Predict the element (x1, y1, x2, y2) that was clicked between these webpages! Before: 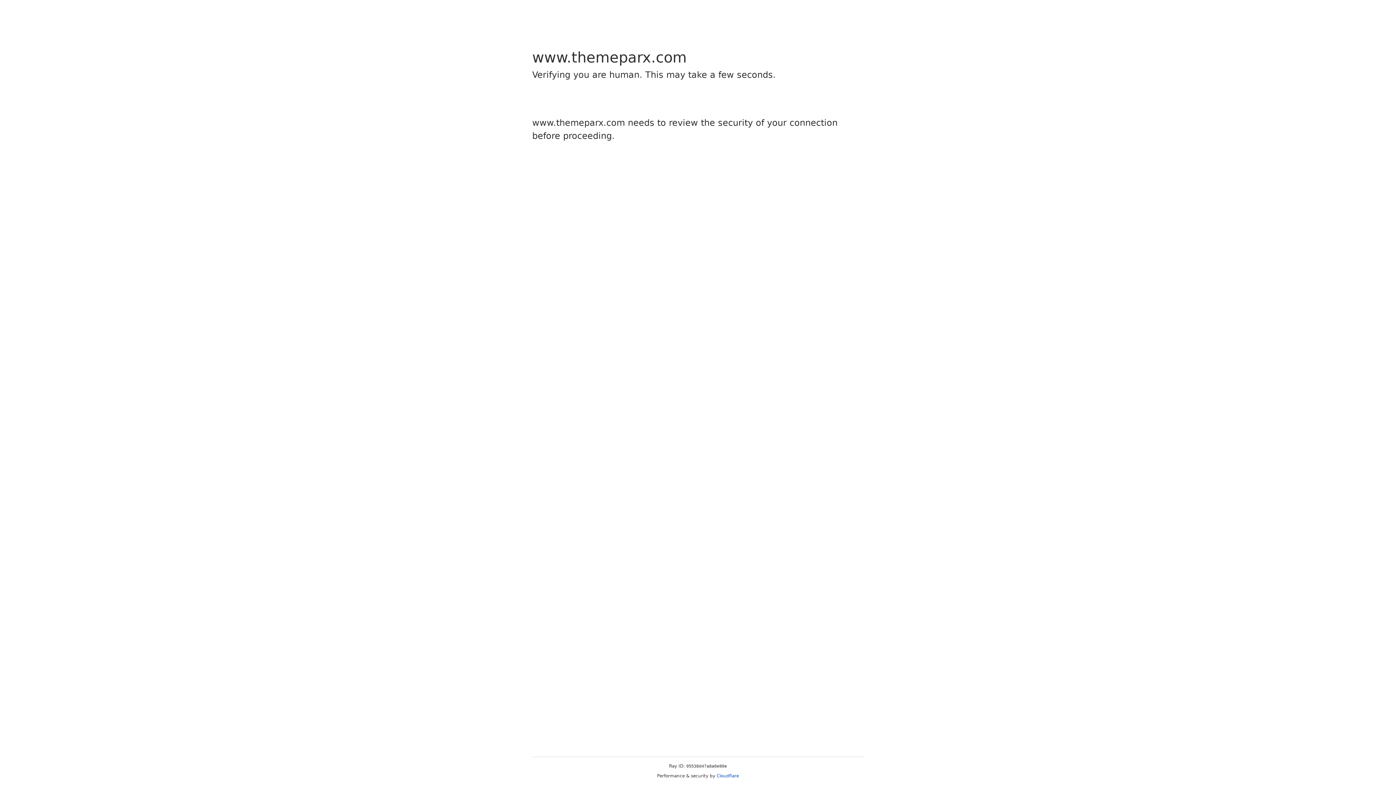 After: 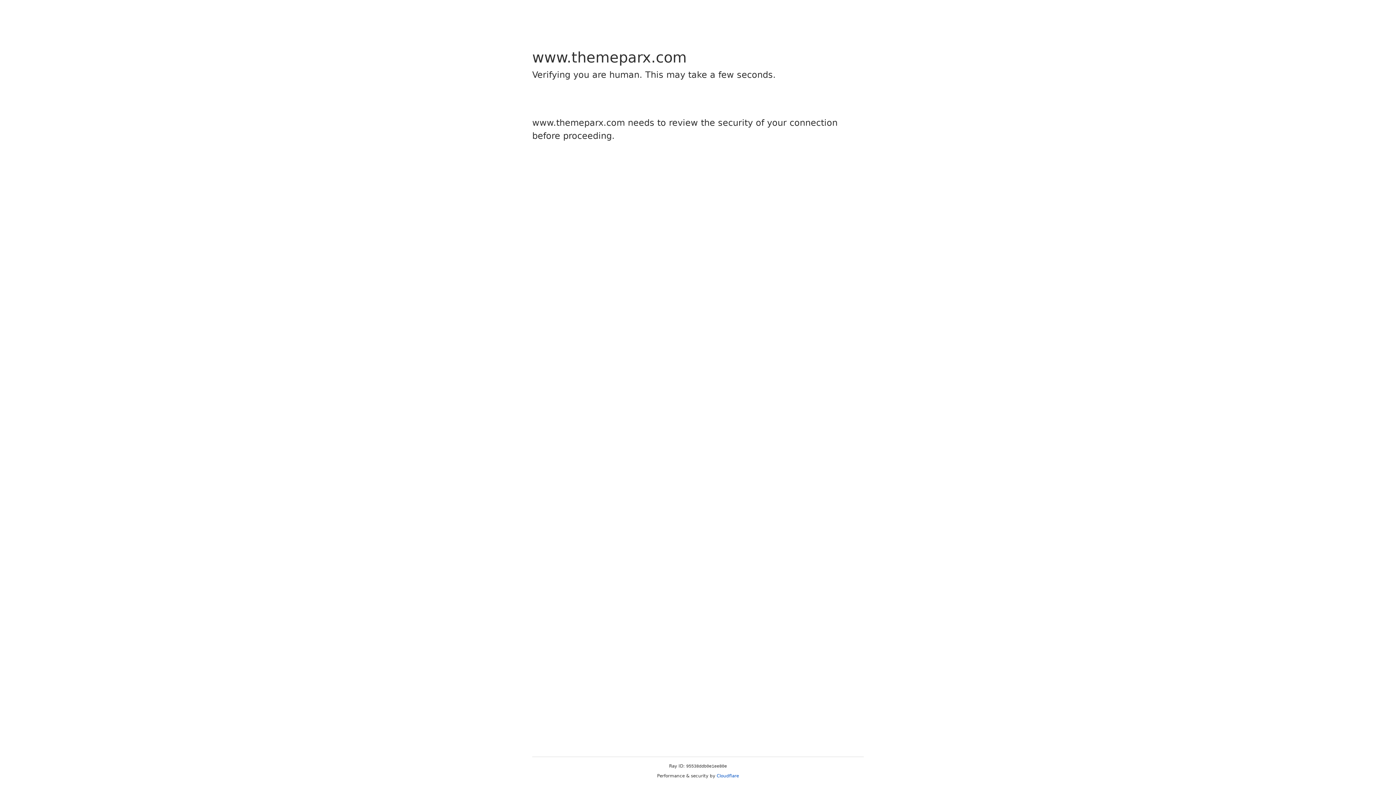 Action: bbox: (716, 773, 739, 778) label: Cloudflare